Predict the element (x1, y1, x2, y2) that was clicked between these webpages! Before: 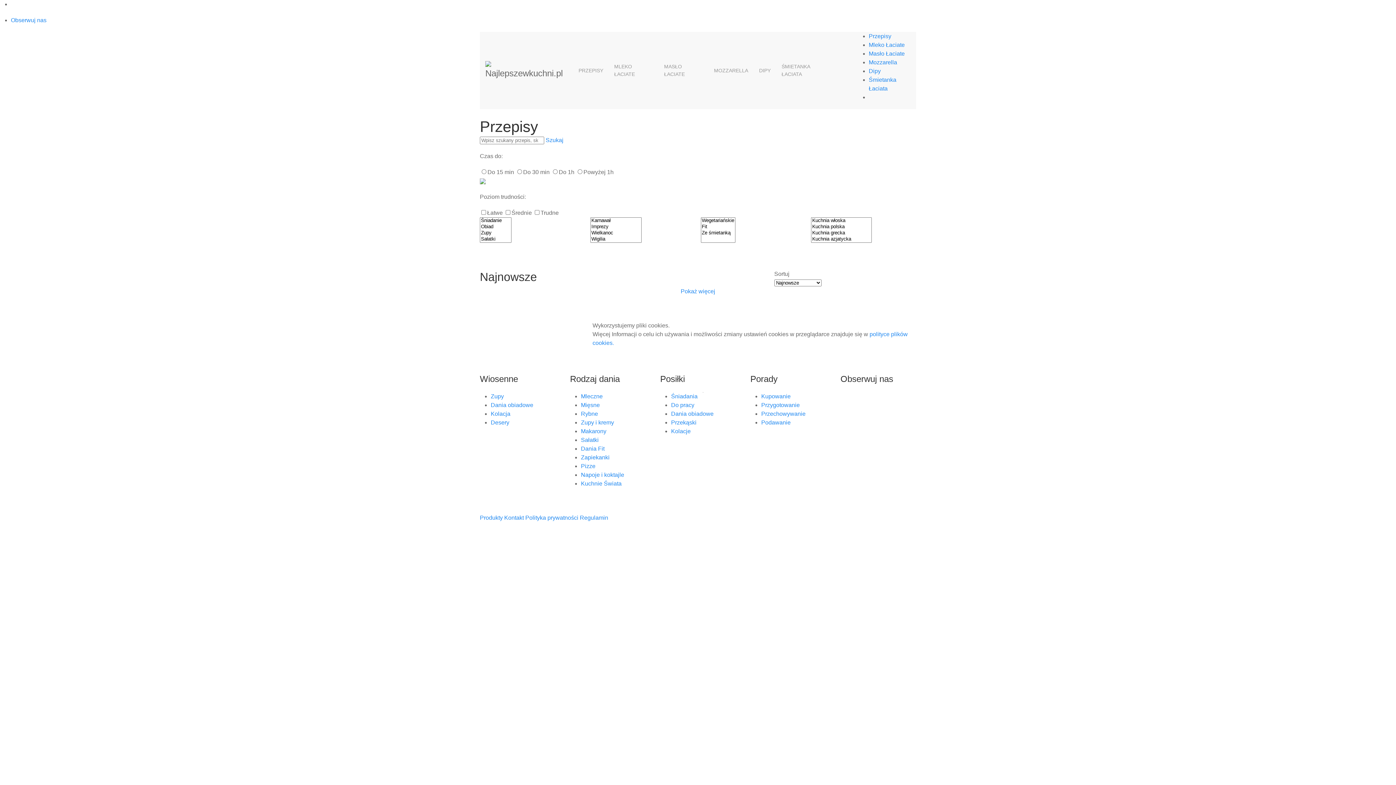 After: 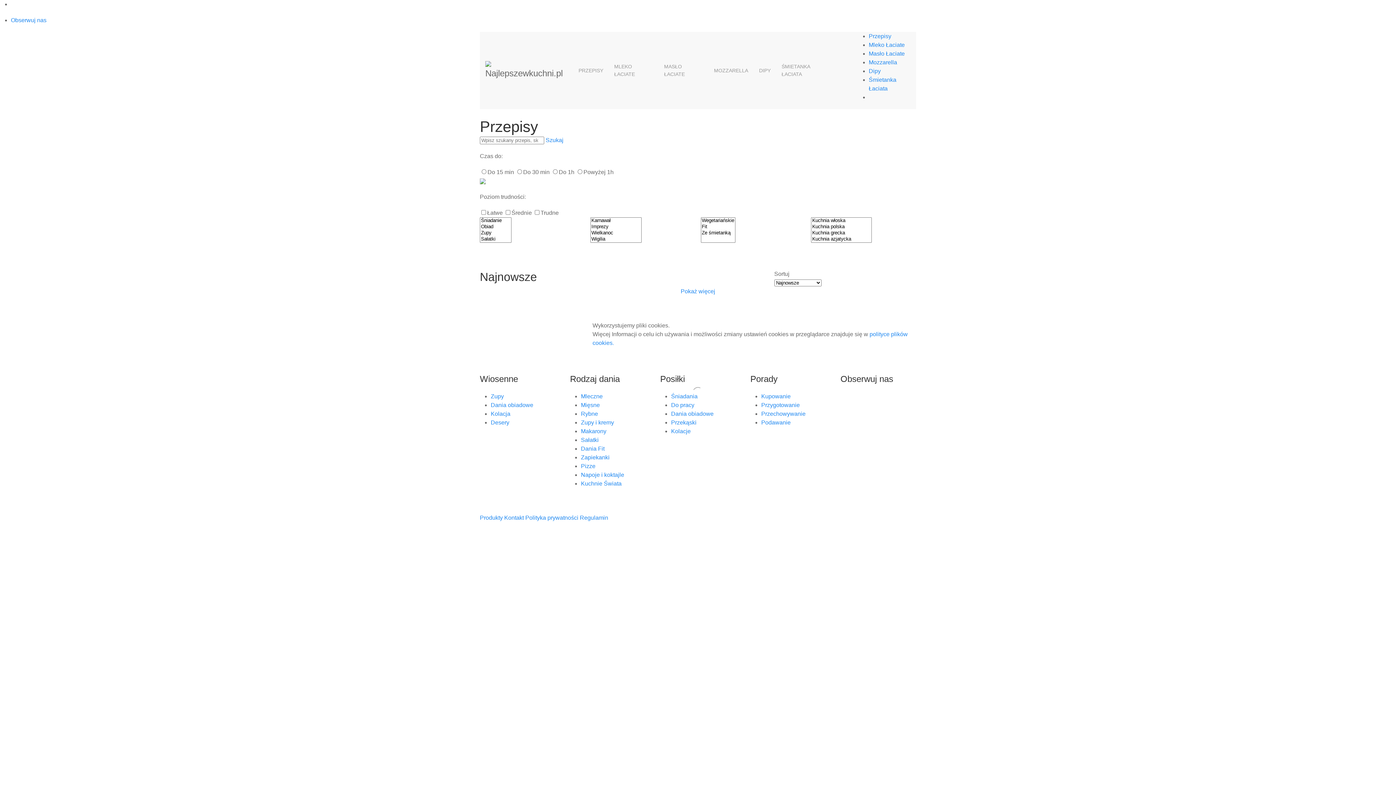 Action: label: Pizze bbox: (581, 463, 595, 469)